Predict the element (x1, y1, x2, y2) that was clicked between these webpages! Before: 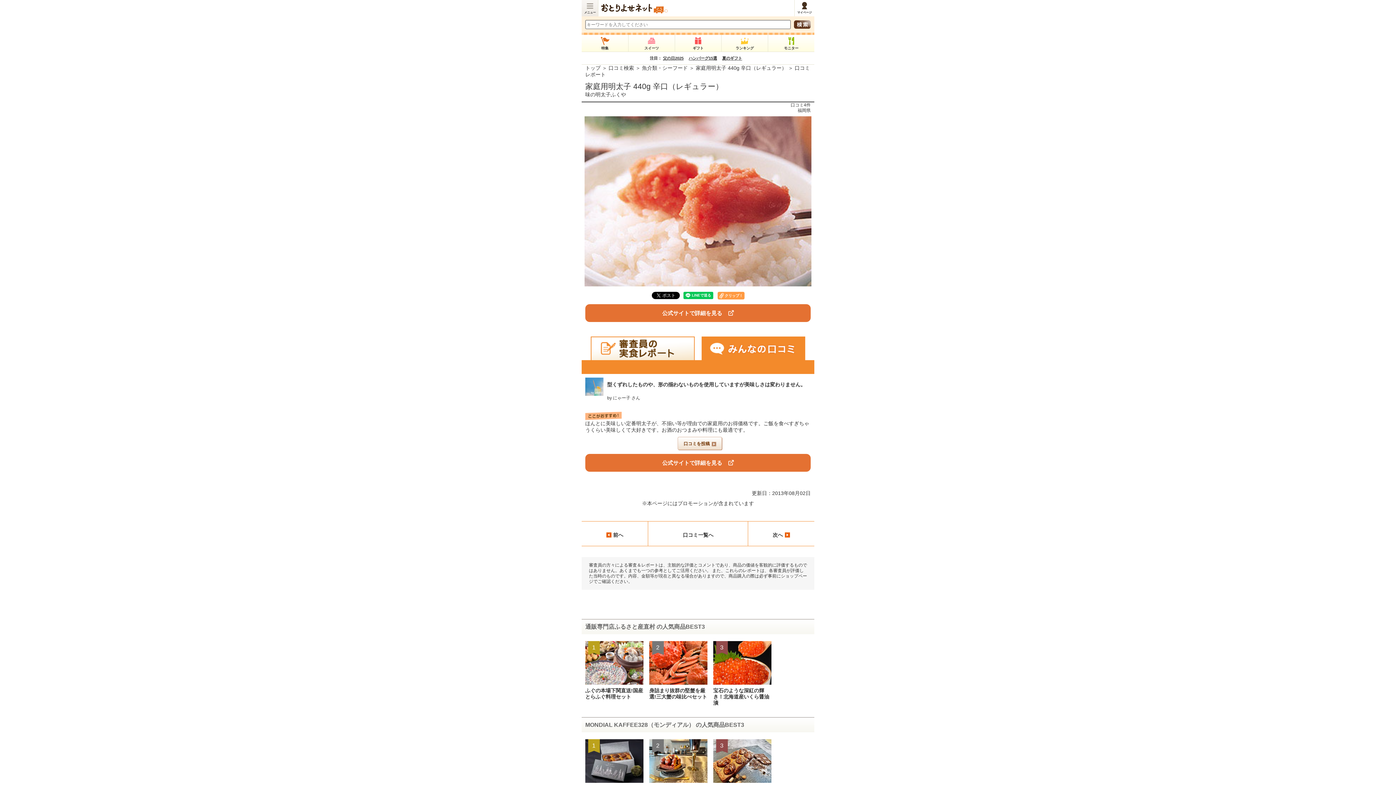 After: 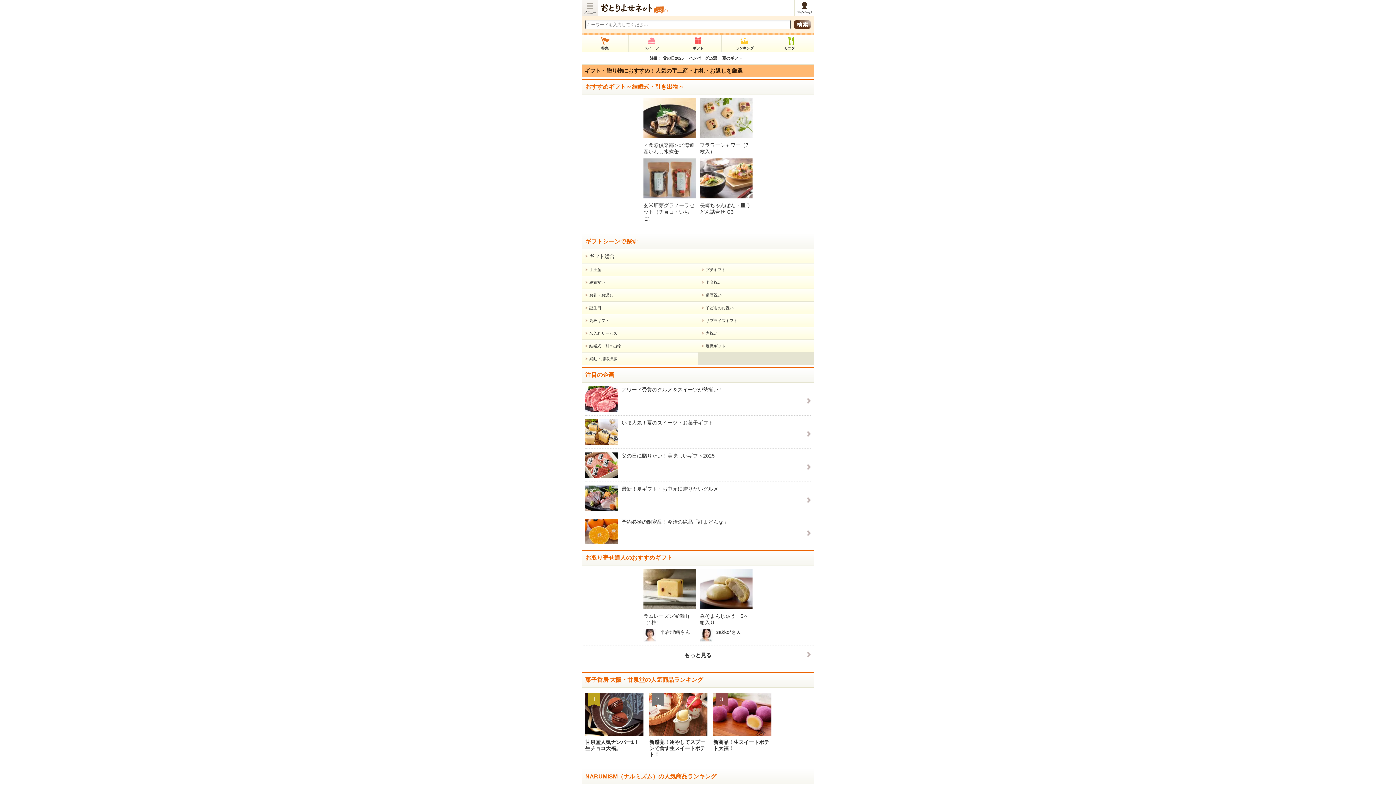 Action: bbox: (674, 34, 721, 51) label: ギフト